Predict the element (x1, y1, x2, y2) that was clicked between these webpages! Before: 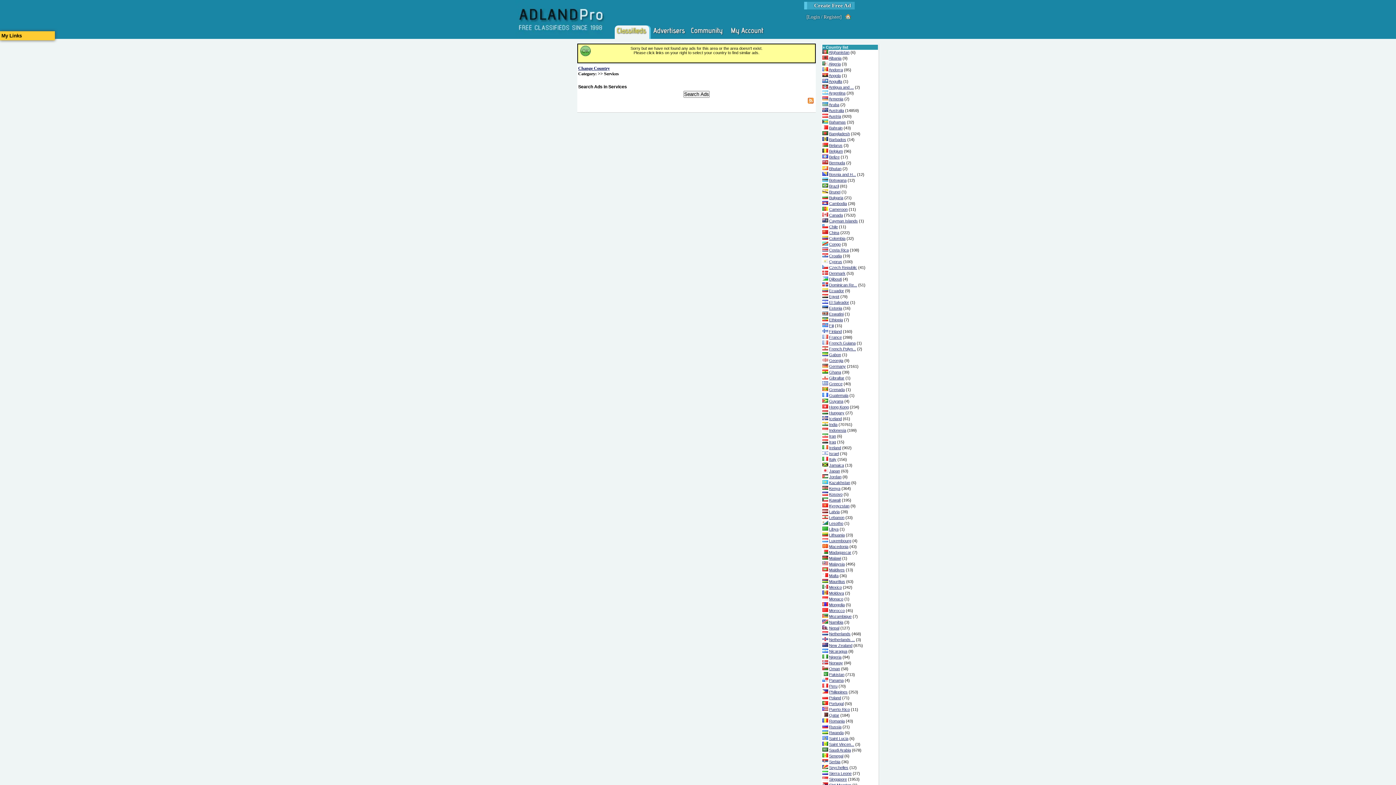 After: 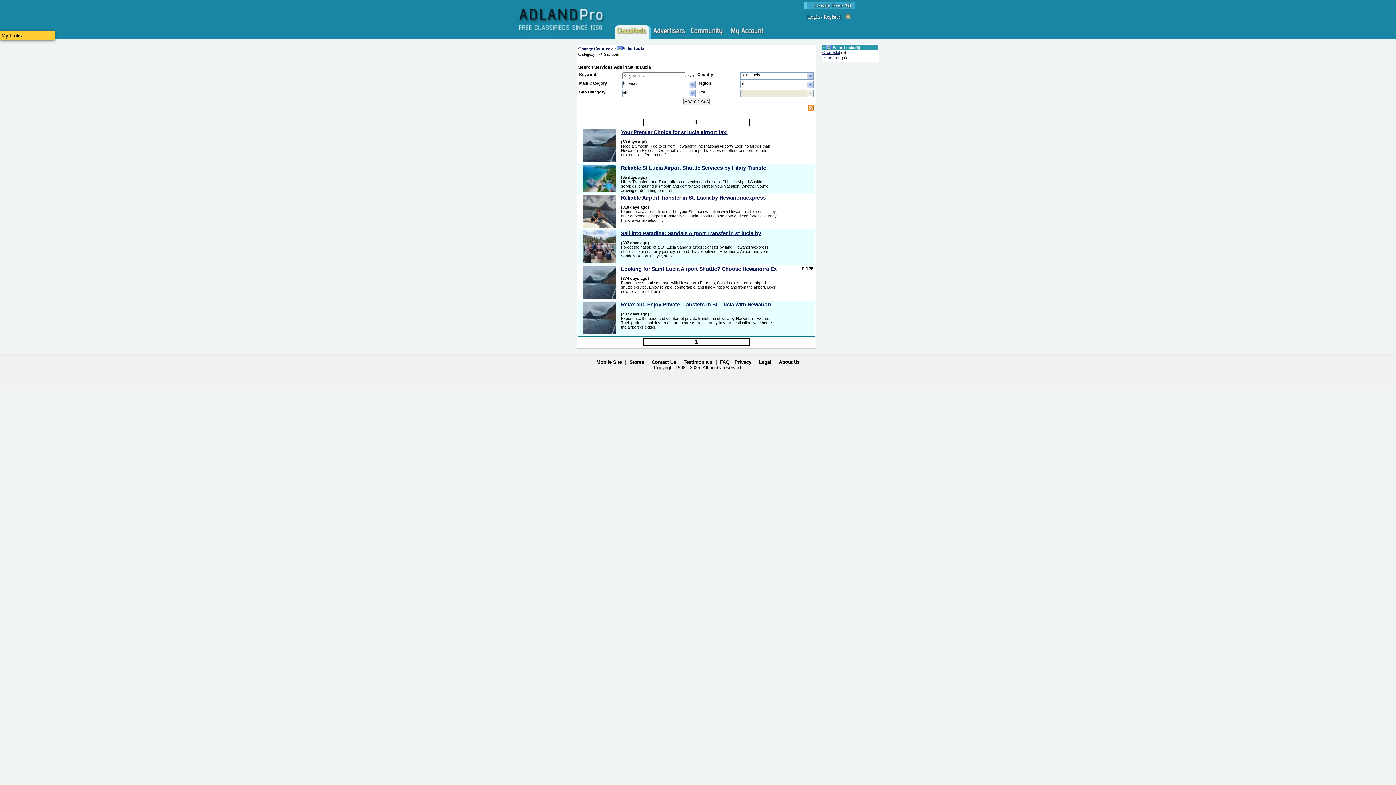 Action: label: Saint Lucia bbox: (829, 736, 848, 741)